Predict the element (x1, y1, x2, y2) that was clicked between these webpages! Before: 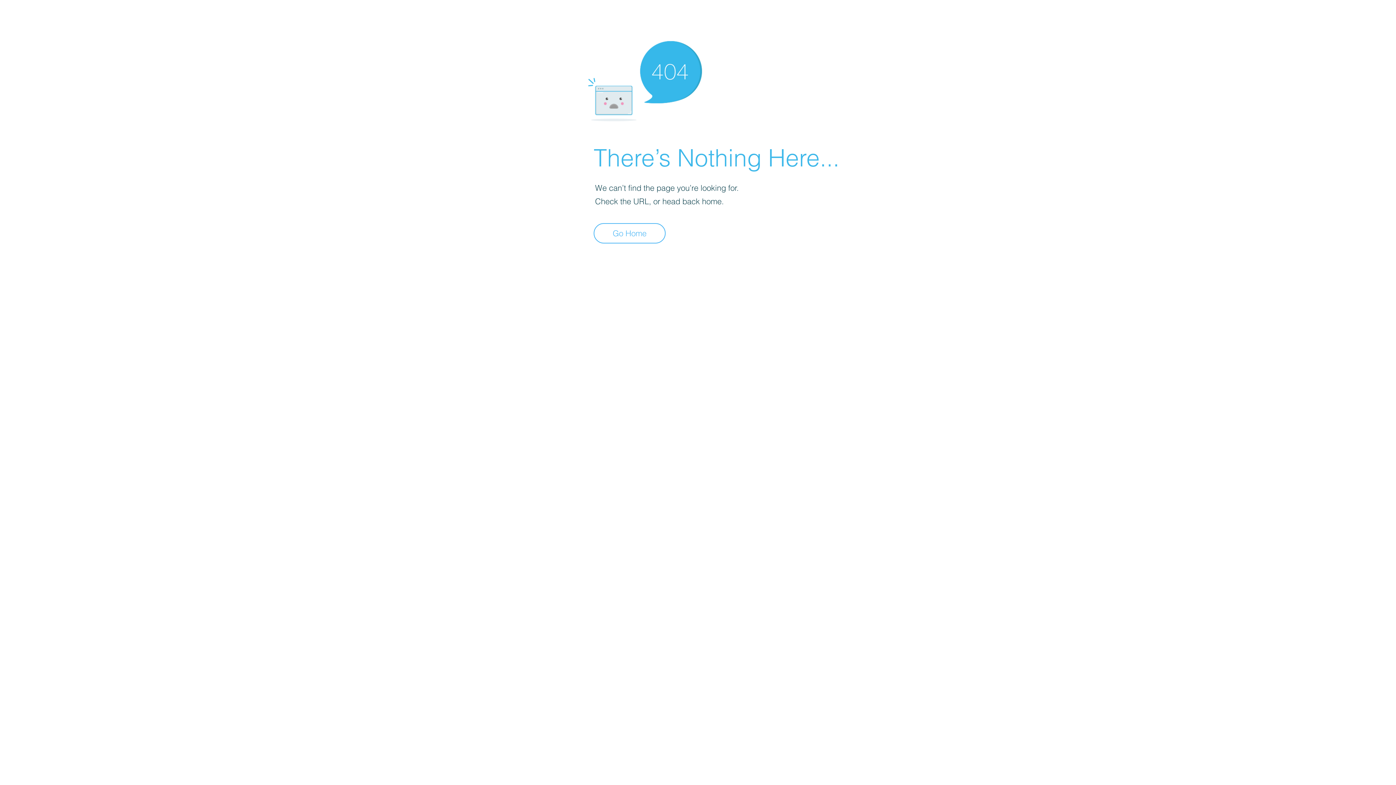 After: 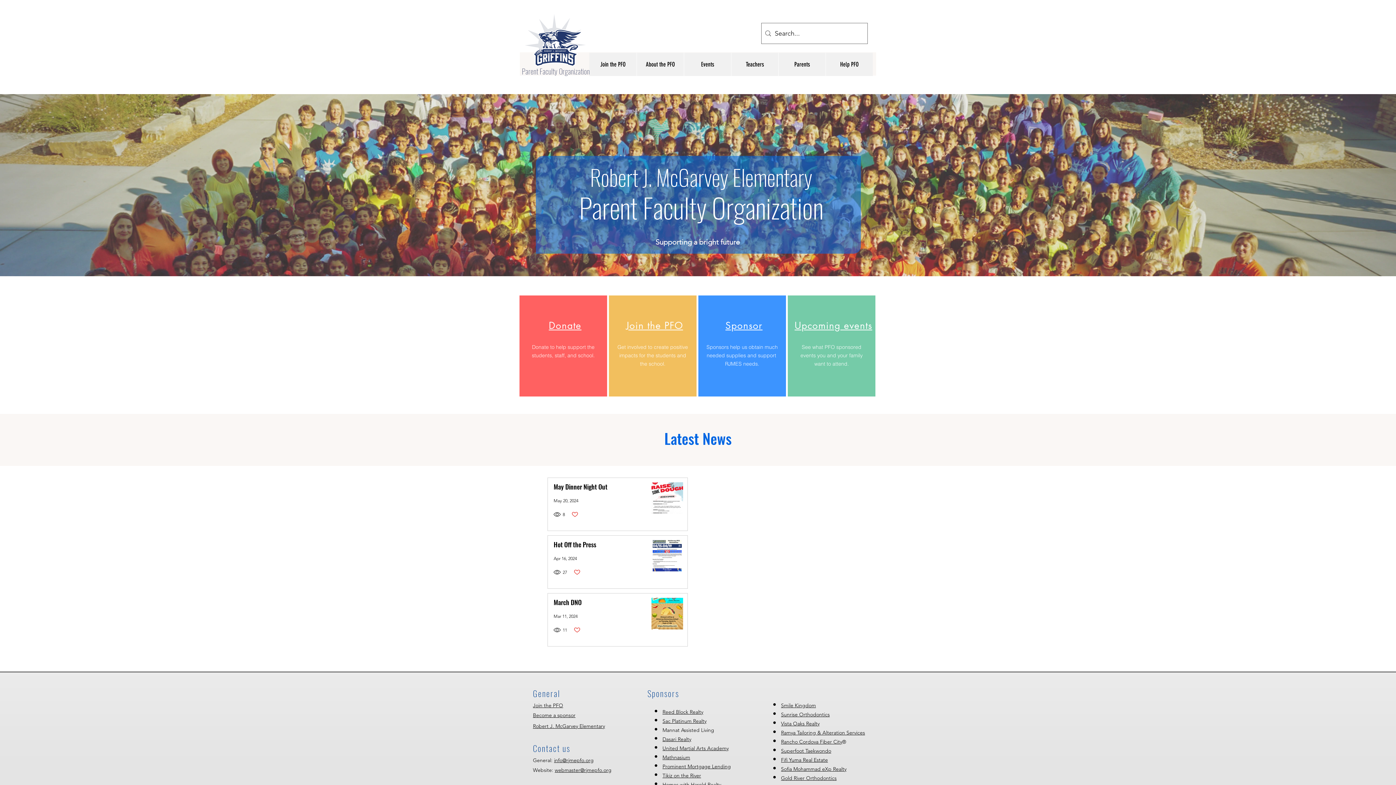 Action: label: Go Home bbox: (593, 223, 665, 243)